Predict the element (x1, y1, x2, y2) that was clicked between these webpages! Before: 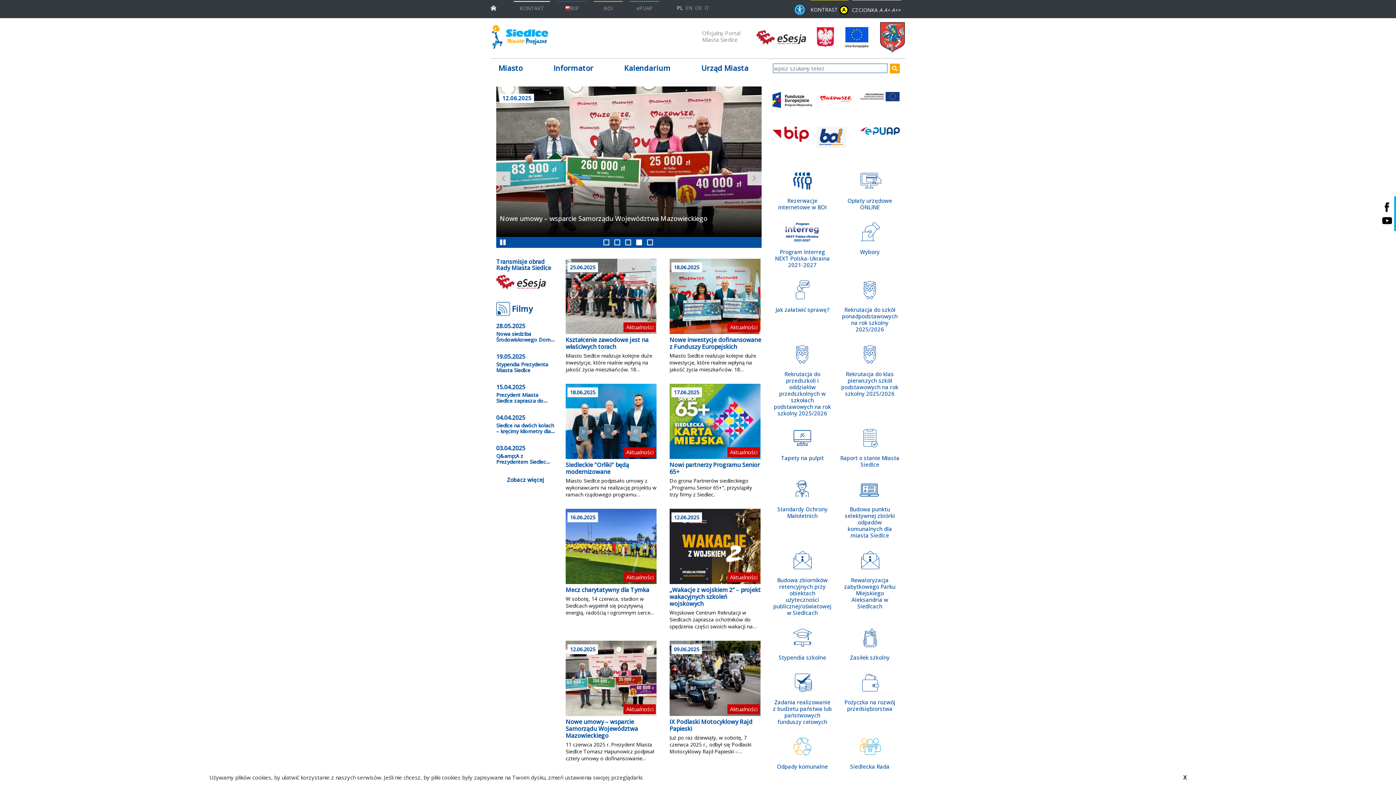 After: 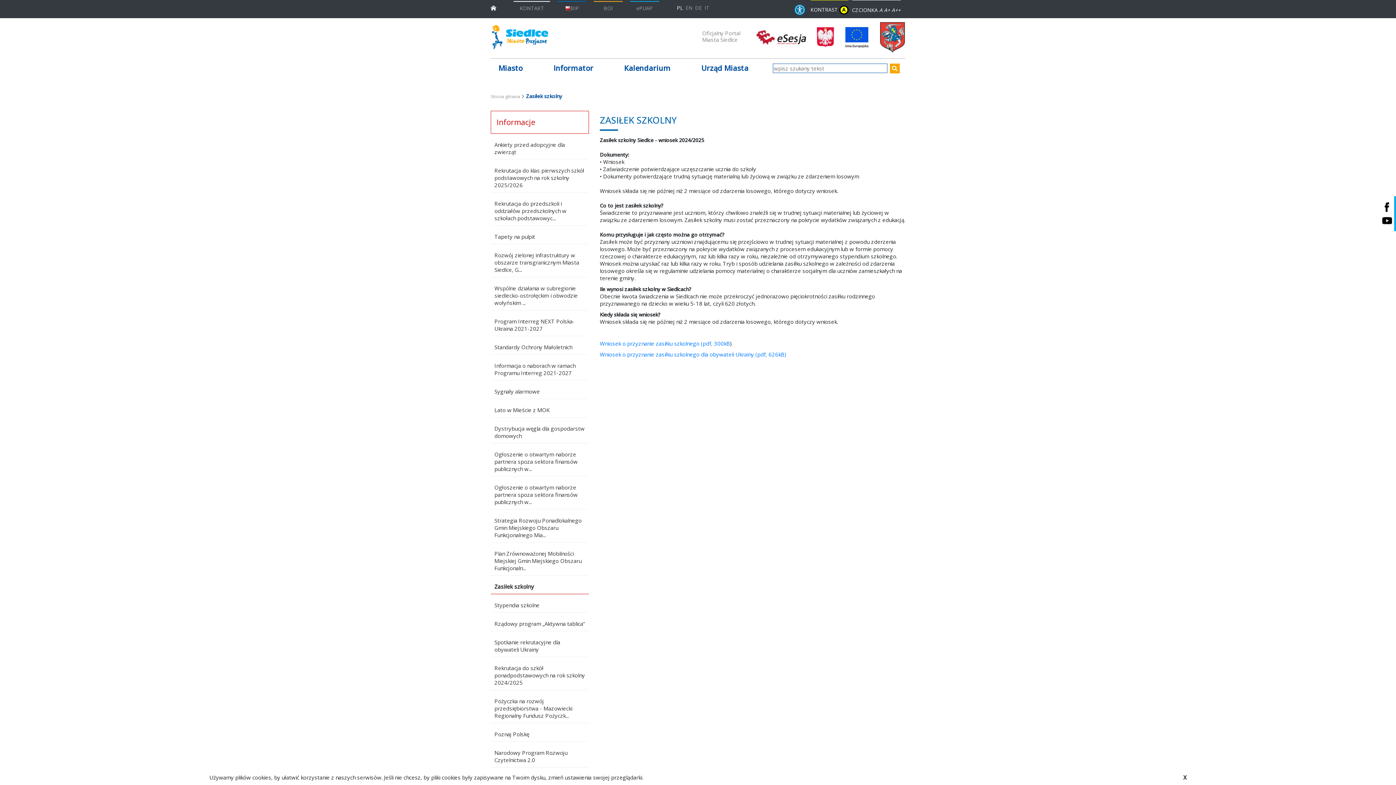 Action: label: przejdź do podstrony Zasiłek szkolny bbox: (840, 625, 900, 662)